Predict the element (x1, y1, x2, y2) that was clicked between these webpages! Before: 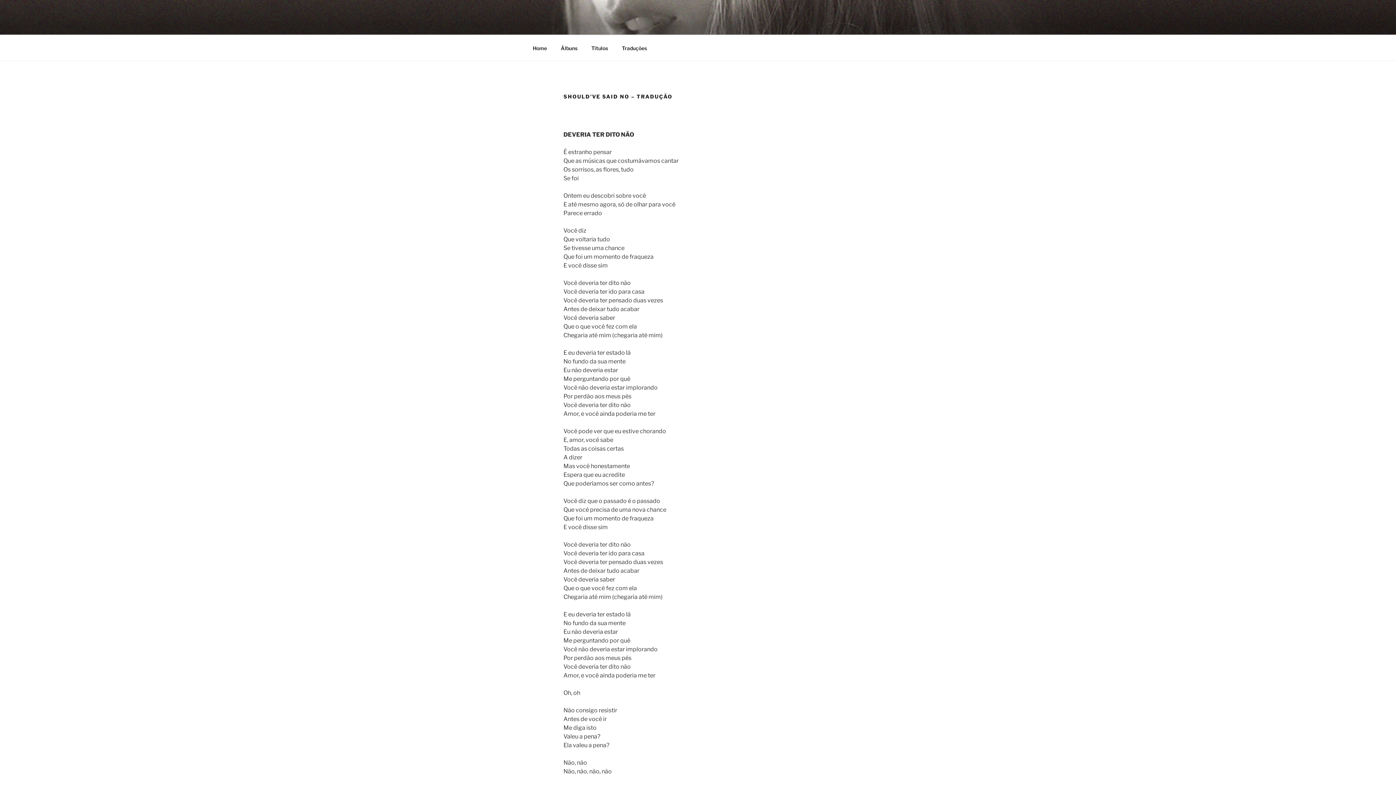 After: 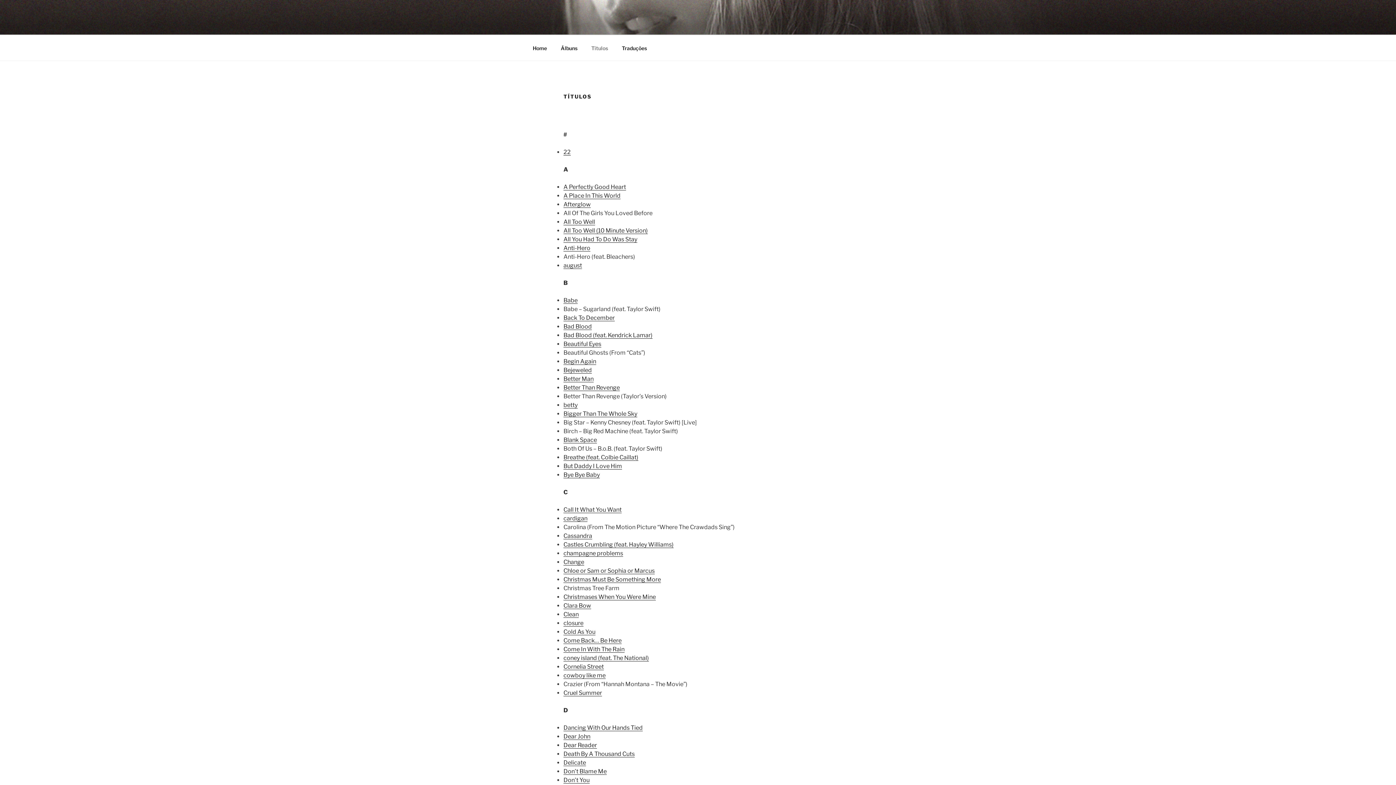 Action: label: Títulos bbox: (585, 39, 614, 56)